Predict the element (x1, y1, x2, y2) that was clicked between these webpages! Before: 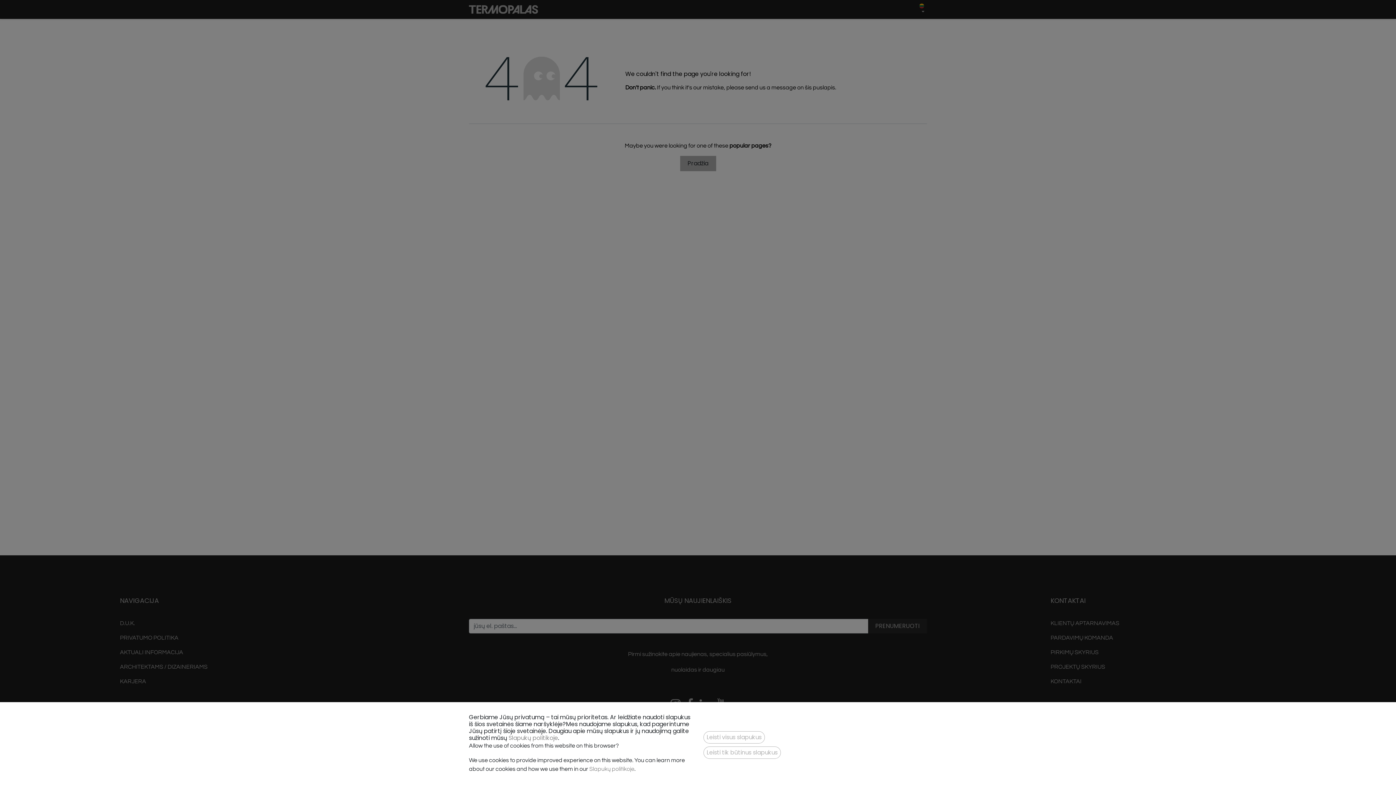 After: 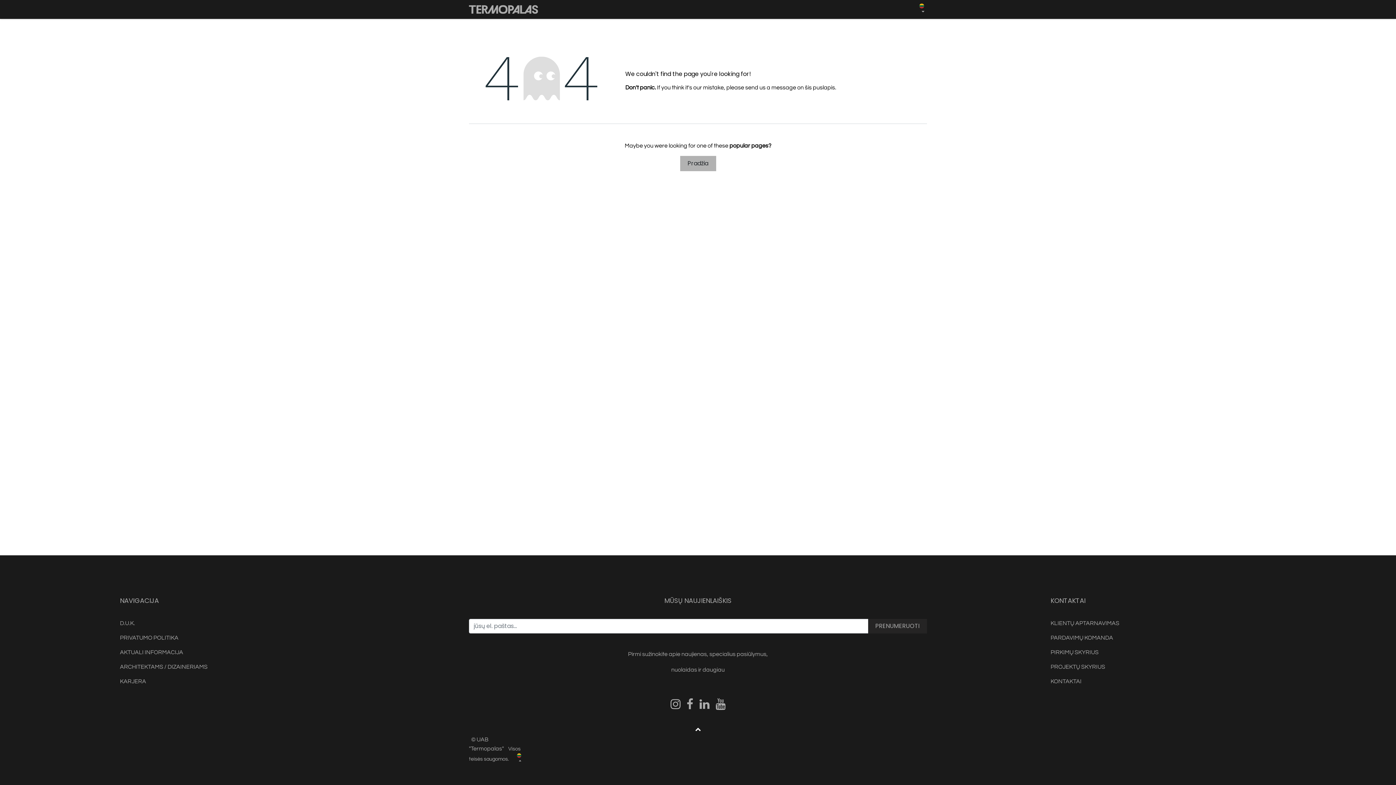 Action: label: Leisti tik būtinus slapukus
 bbox: (703, 746, 781, 759)